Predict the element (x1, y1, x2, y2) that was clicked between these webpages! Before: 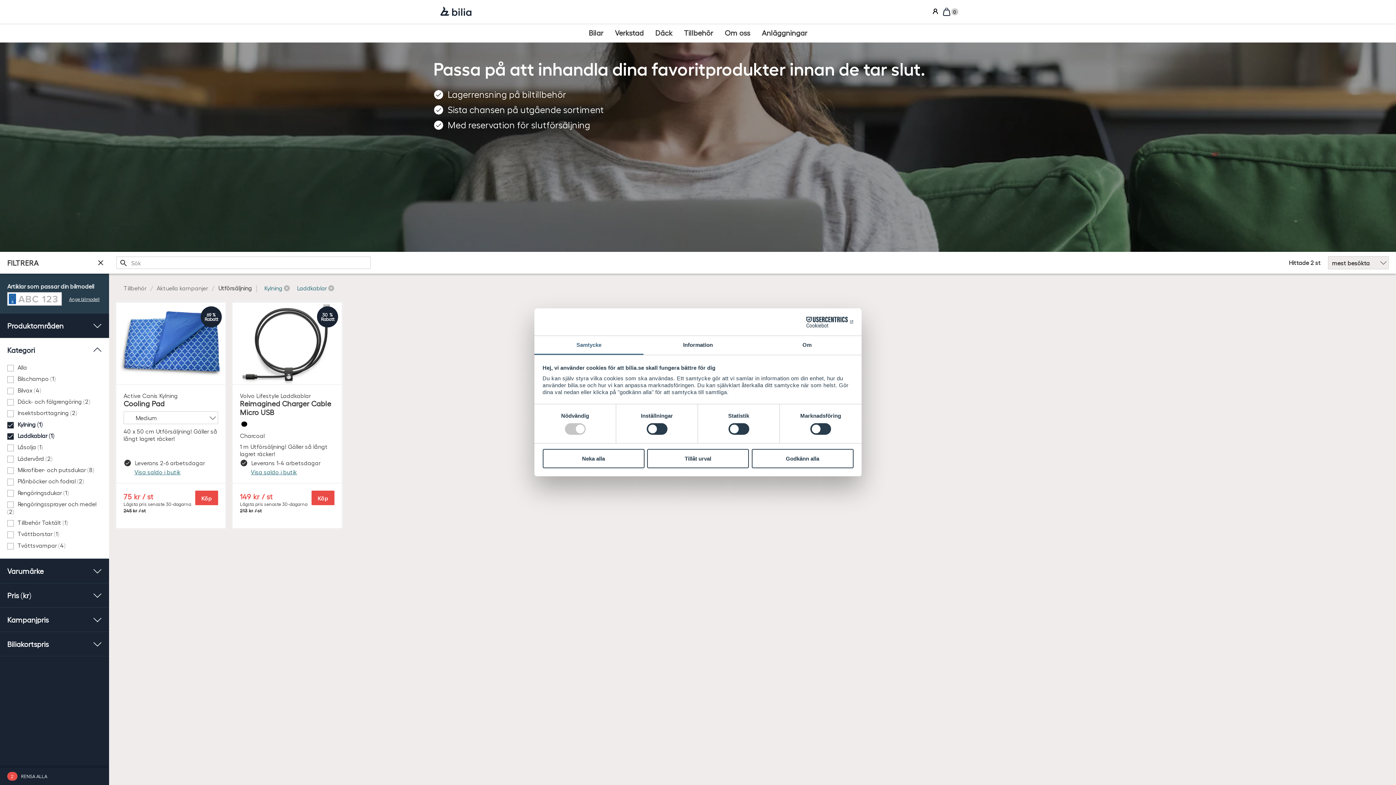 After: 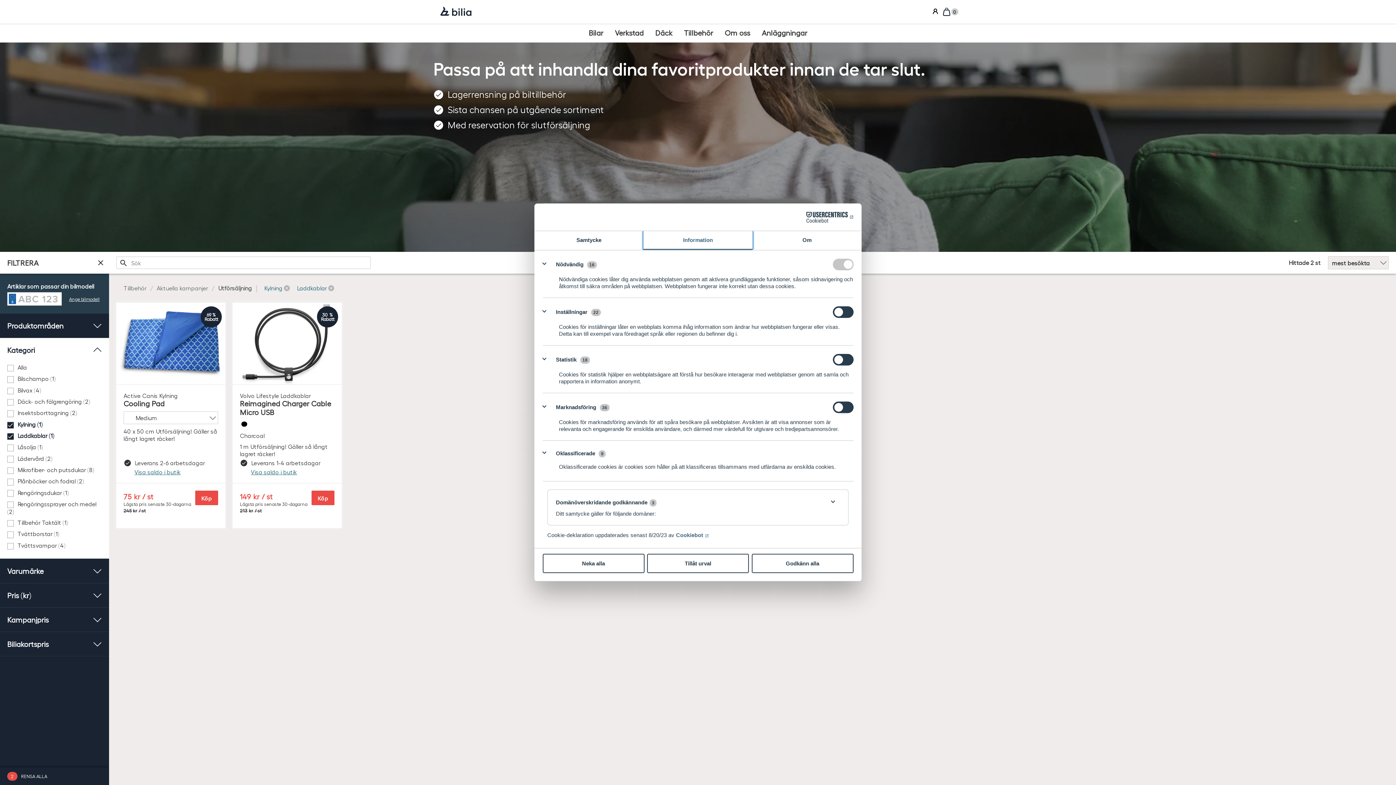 Action: label: Information bbox: (643, 336, 752, 355)